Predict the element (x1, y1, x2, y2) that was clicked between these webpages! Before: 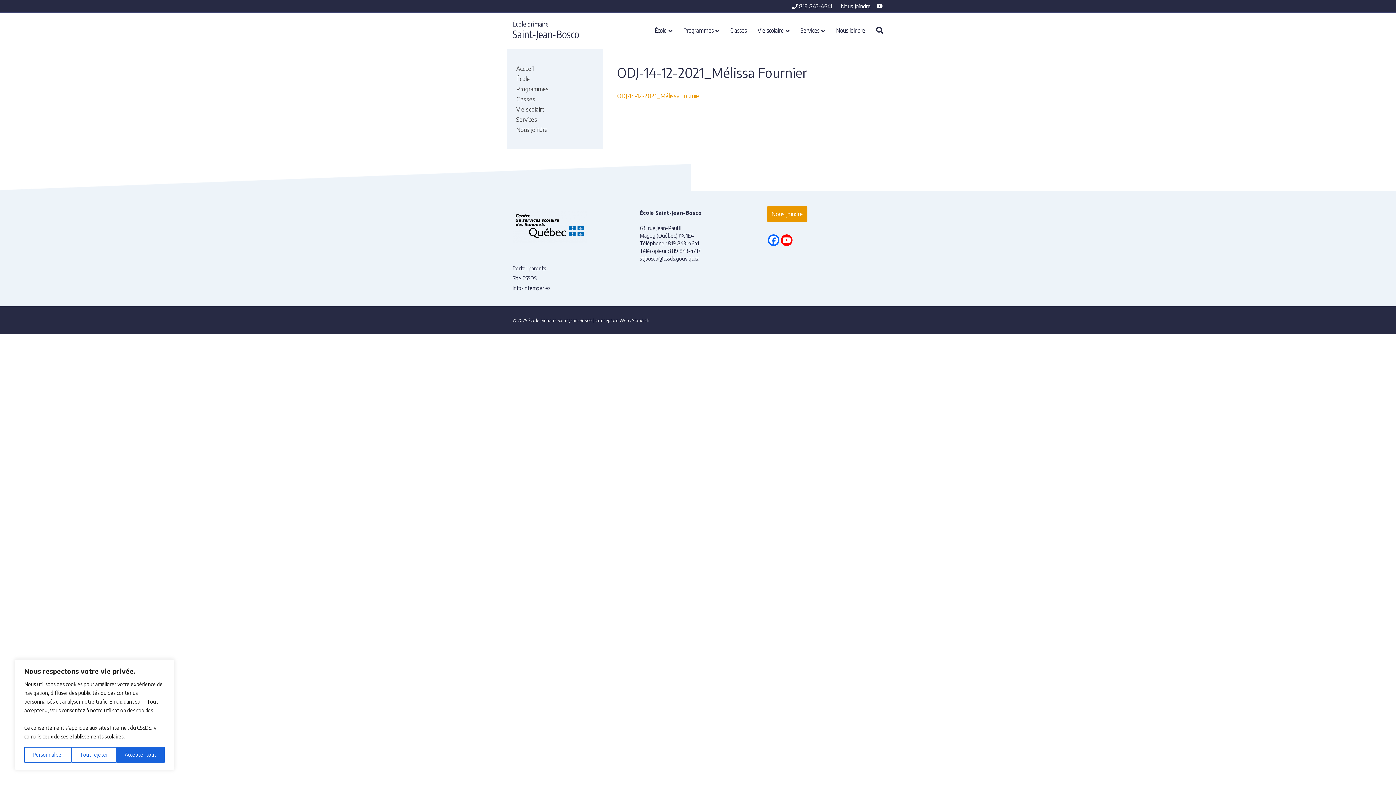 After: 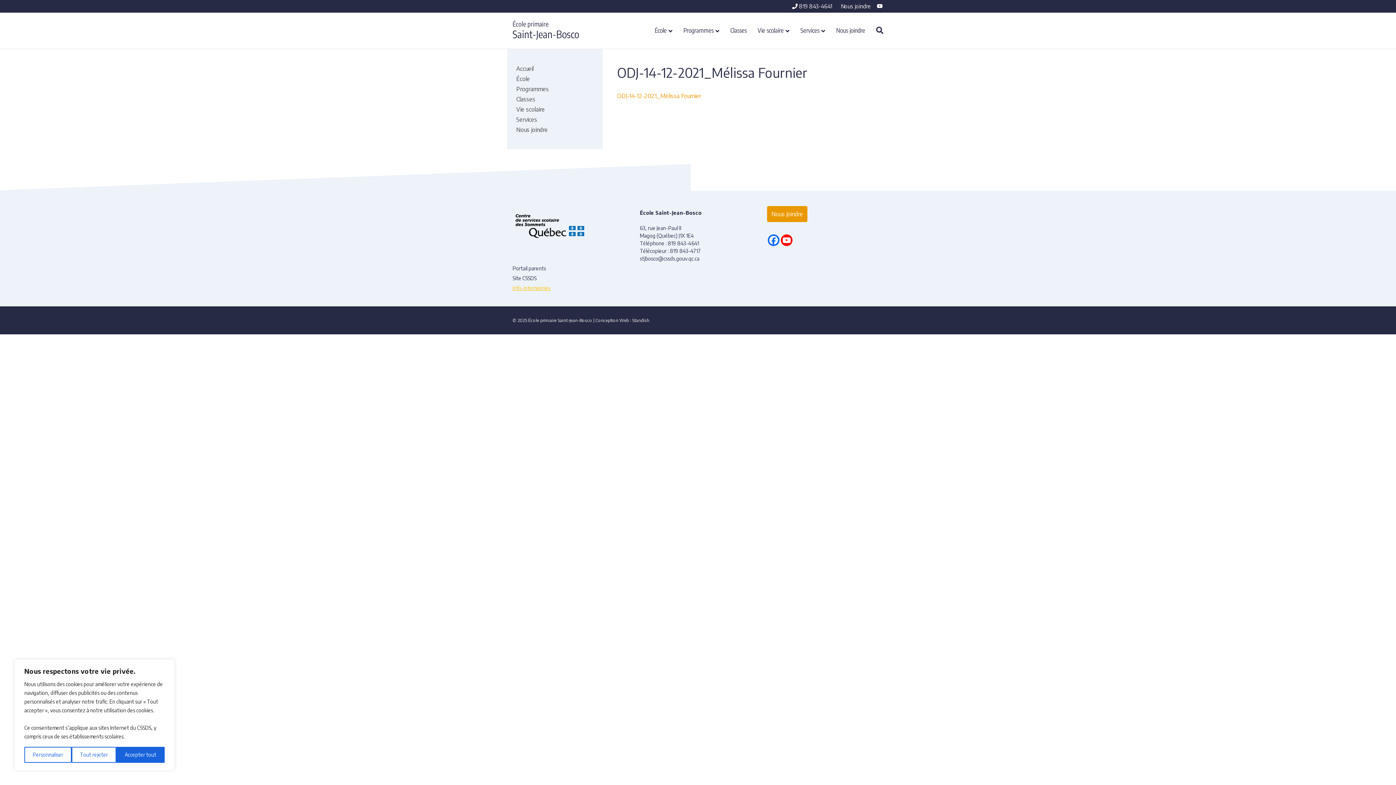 Action: label: Info-intempéries bbox: (512, 285, 550, 291)